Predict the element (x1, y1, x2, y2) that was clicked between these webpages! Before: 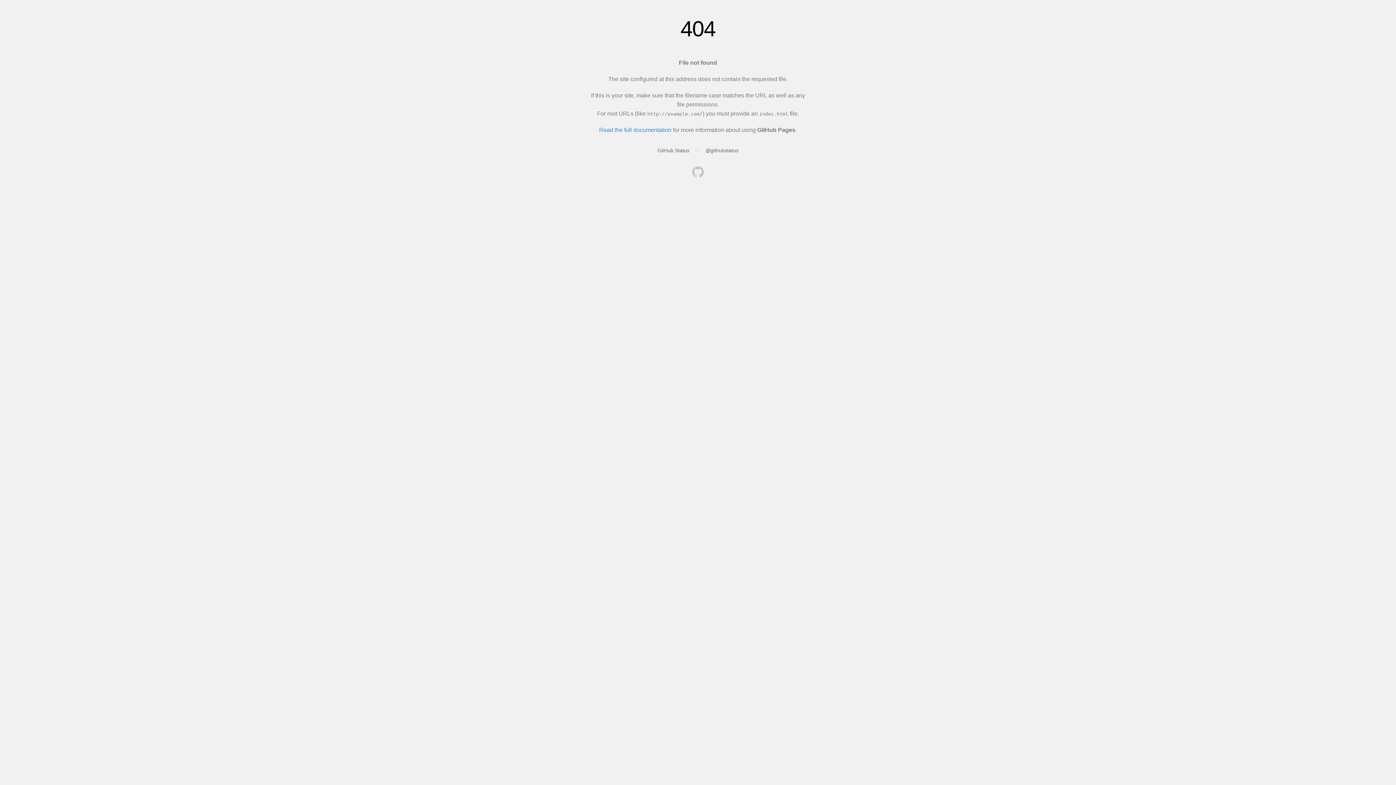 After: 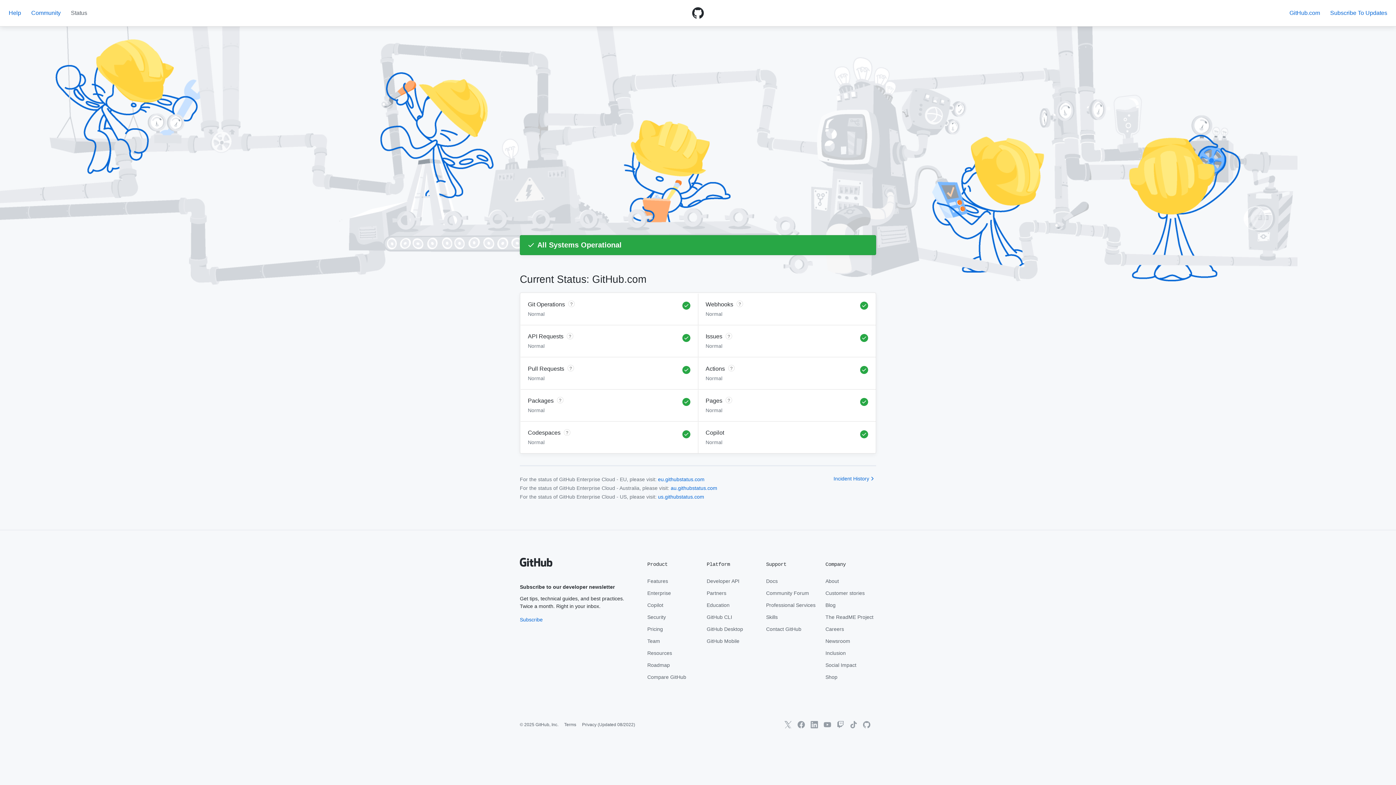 Action: bbox: (657, 147, 689, 153) label: GitHub Status